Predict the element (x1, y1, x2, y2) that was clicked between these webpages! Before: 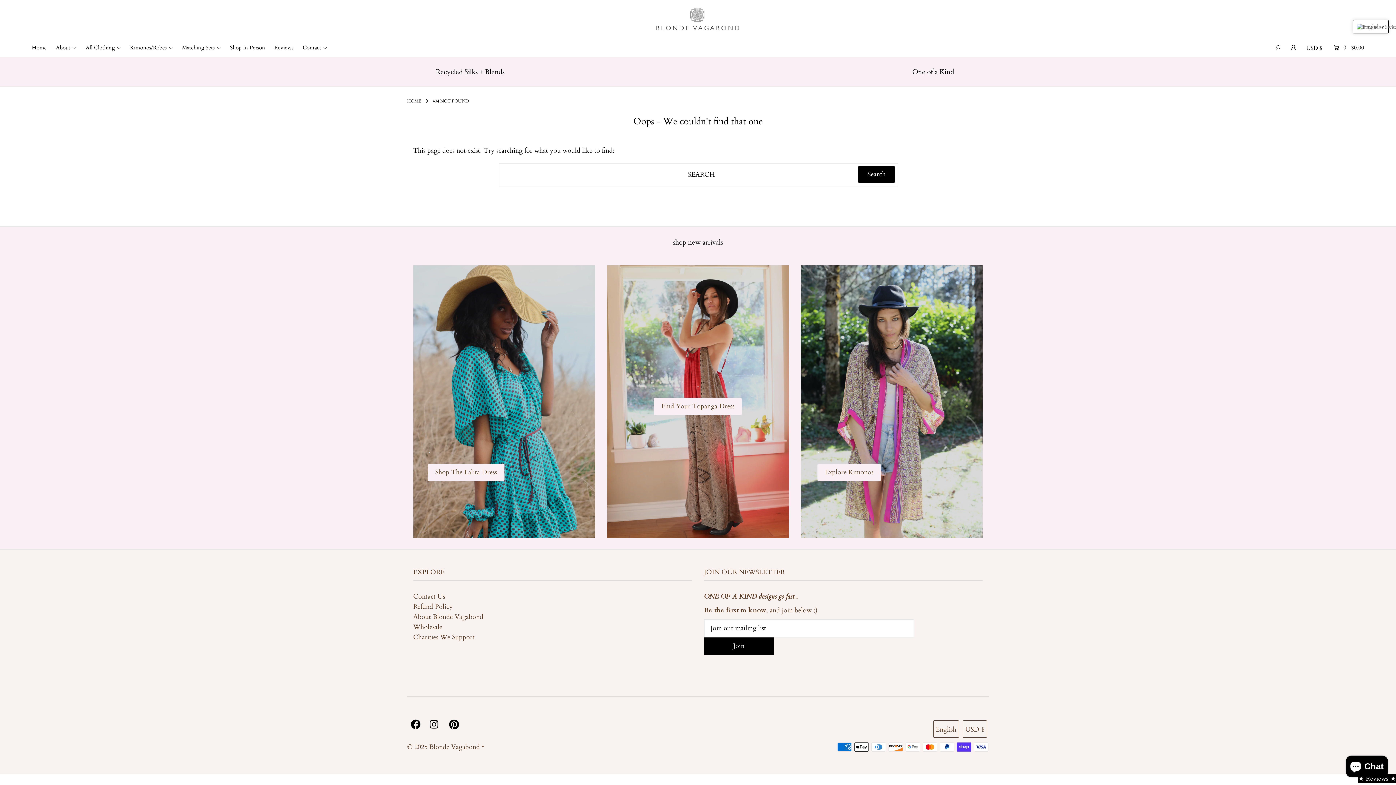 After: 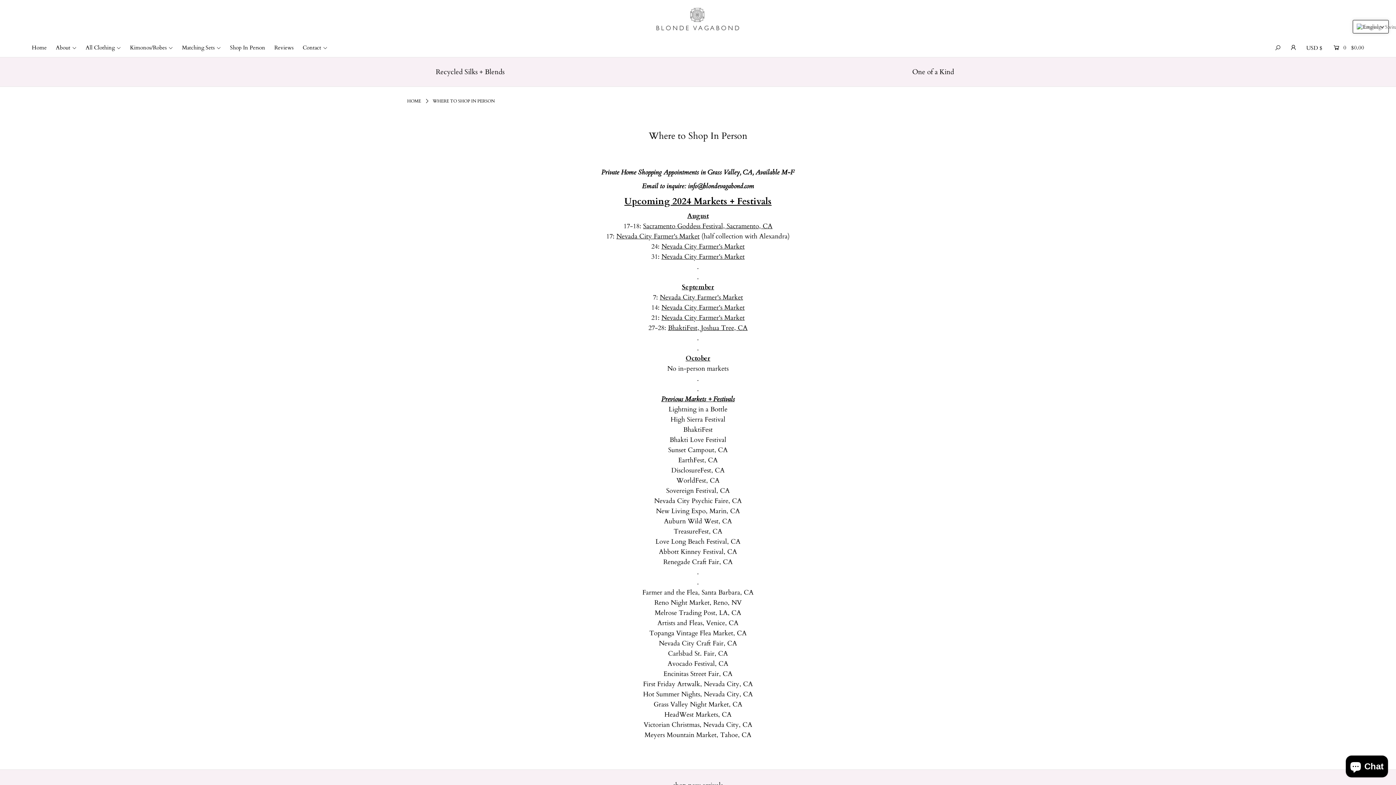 Action: bbox: (226, 44, 268, 51) label: Shop In Person